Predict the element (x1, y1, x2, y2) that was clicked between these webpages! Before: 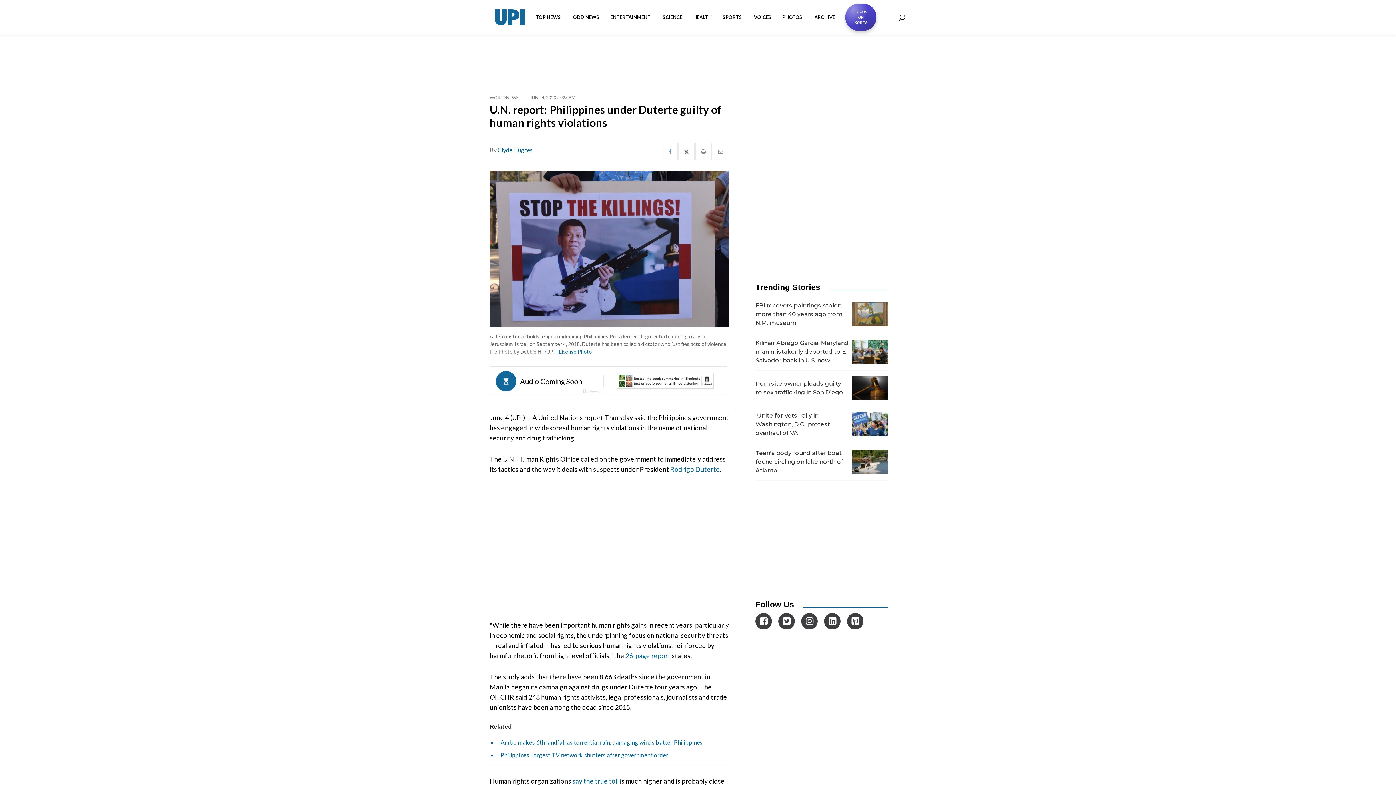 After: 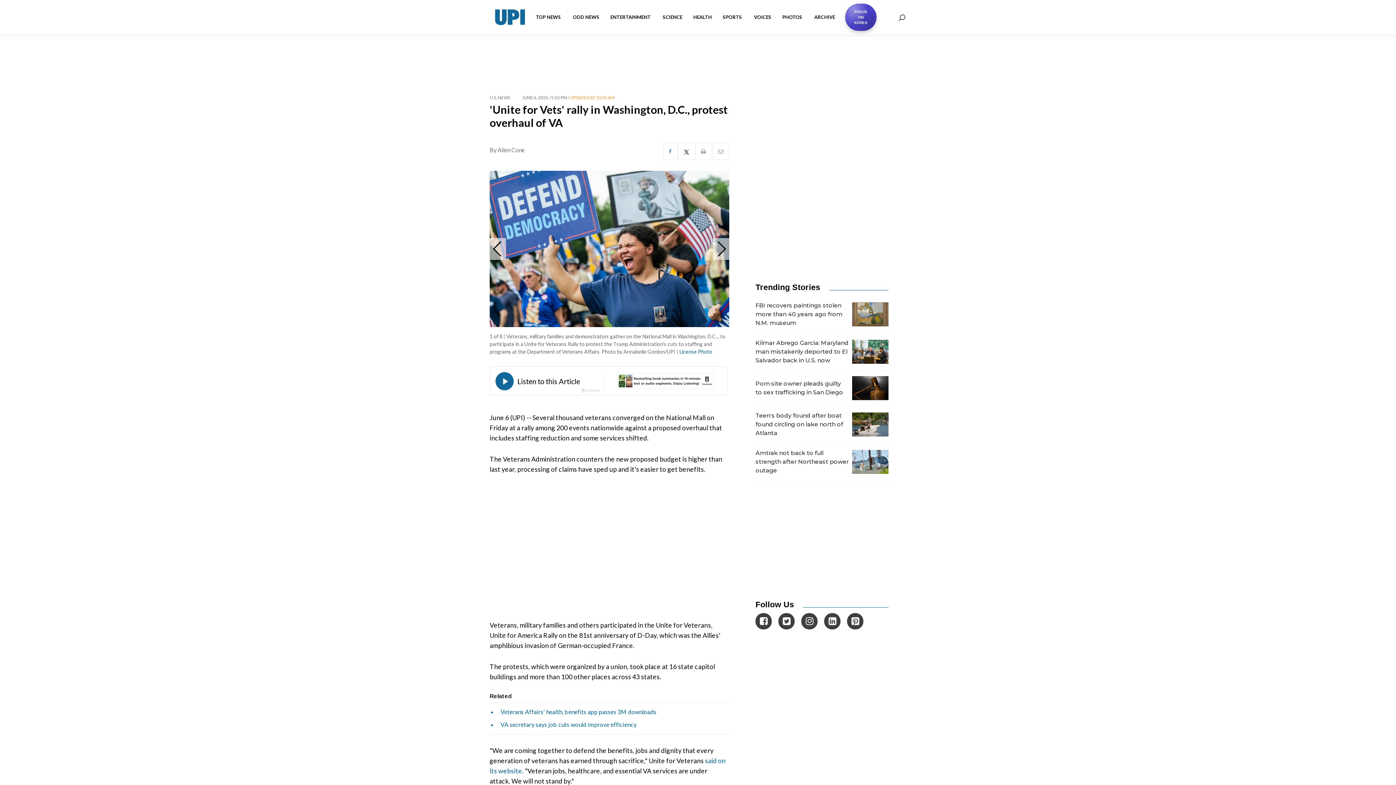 Action: label: 'Unite for Vets' rally in Washington, D.C., protest overhaul of VA bbox: (755, 406, 888, 443)